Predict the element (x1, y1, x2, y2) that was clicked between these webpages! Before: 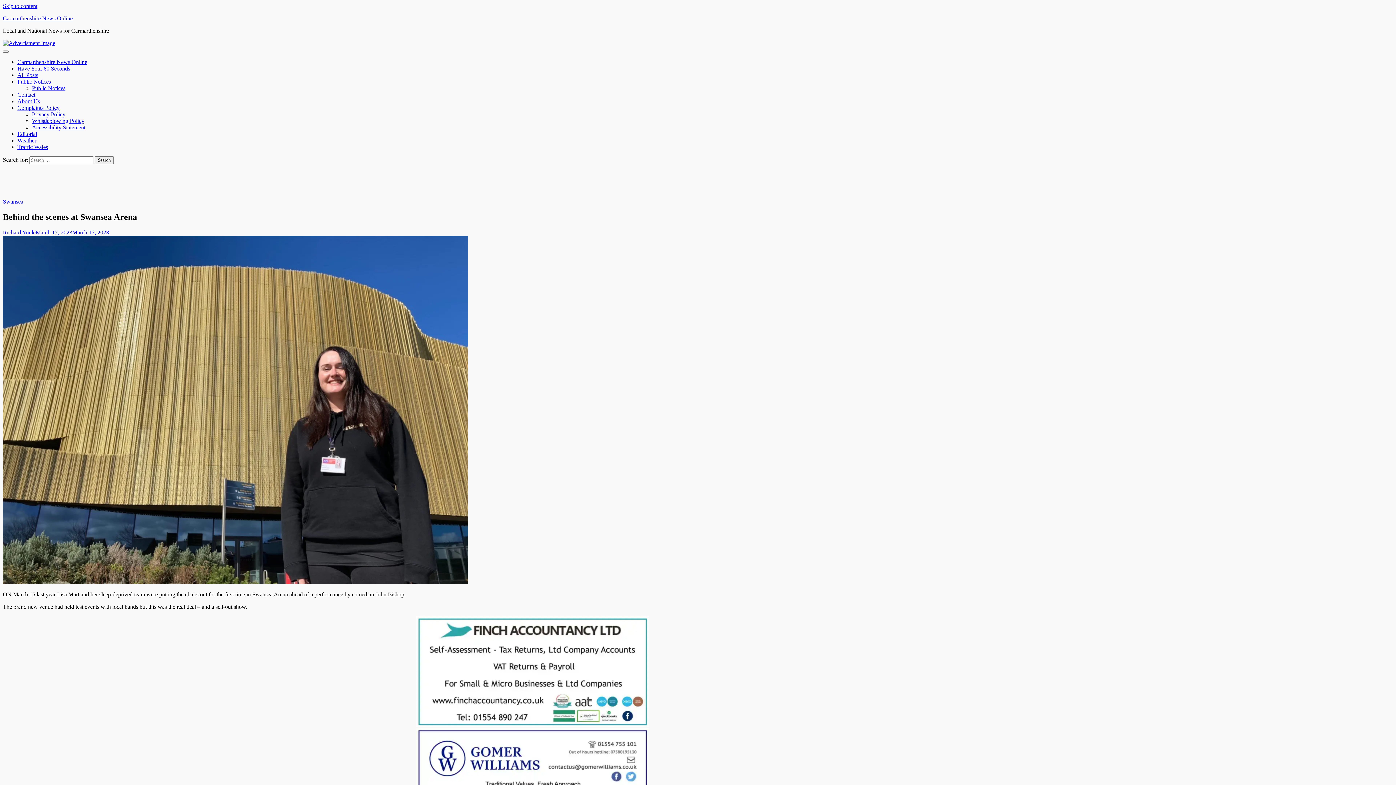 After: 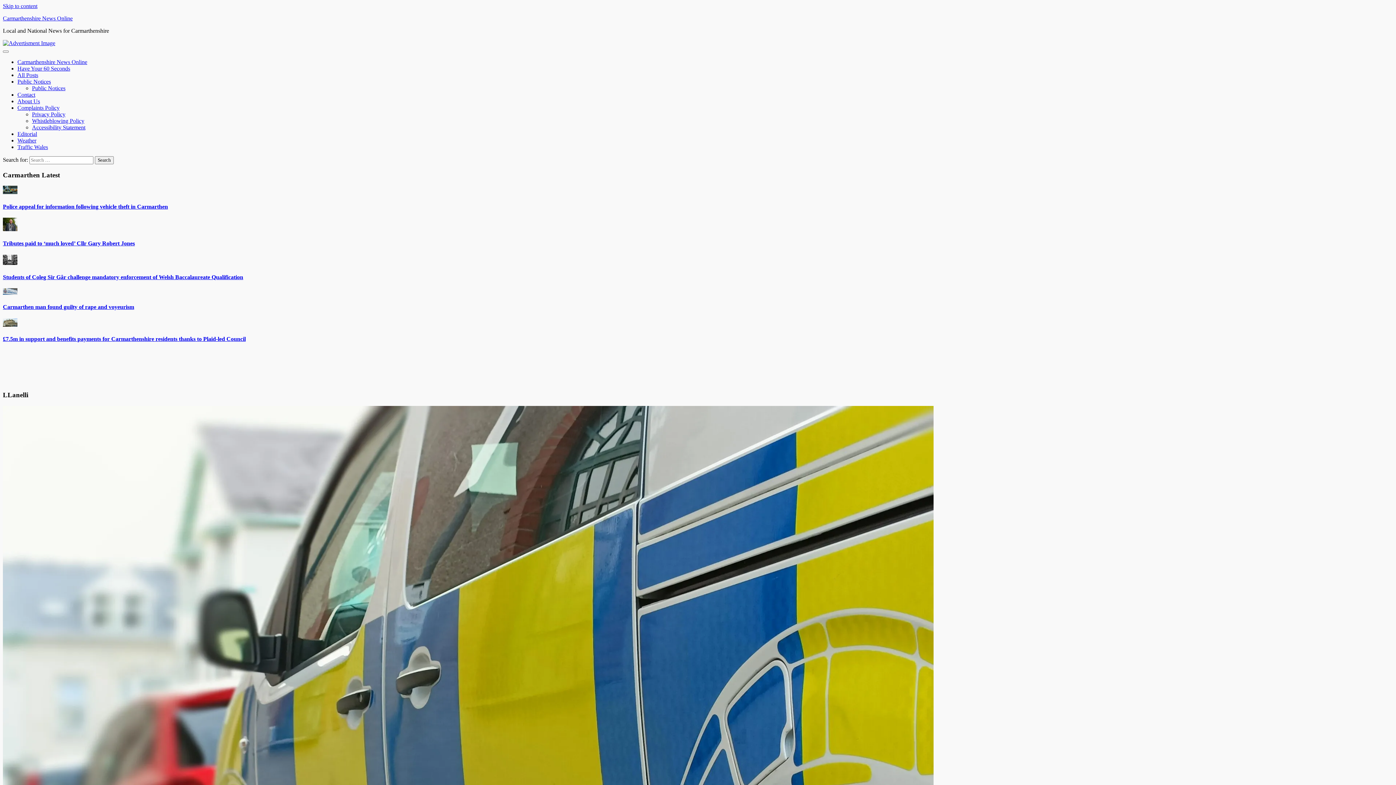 Action: bbox: (2, 15, 72, 21) label: Carmarthenshire News Online